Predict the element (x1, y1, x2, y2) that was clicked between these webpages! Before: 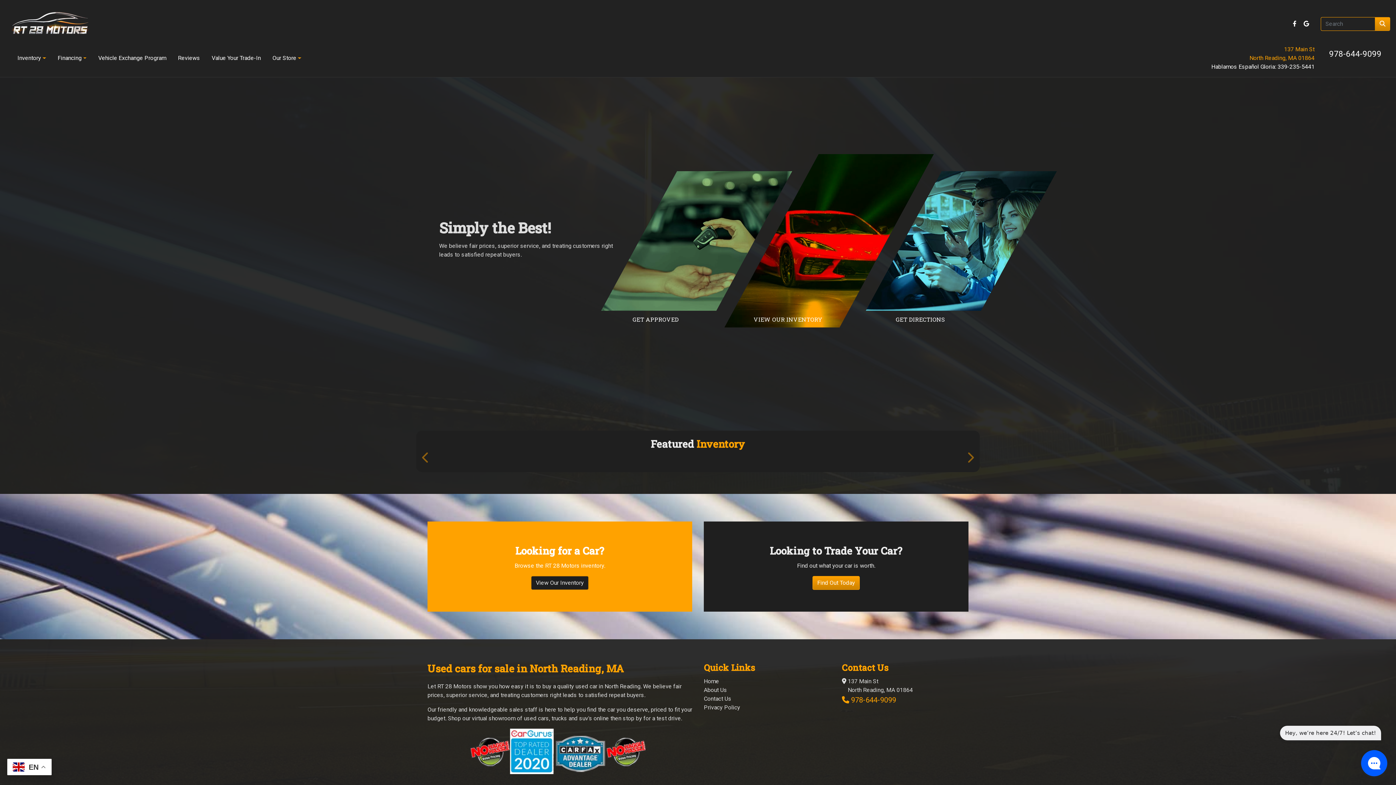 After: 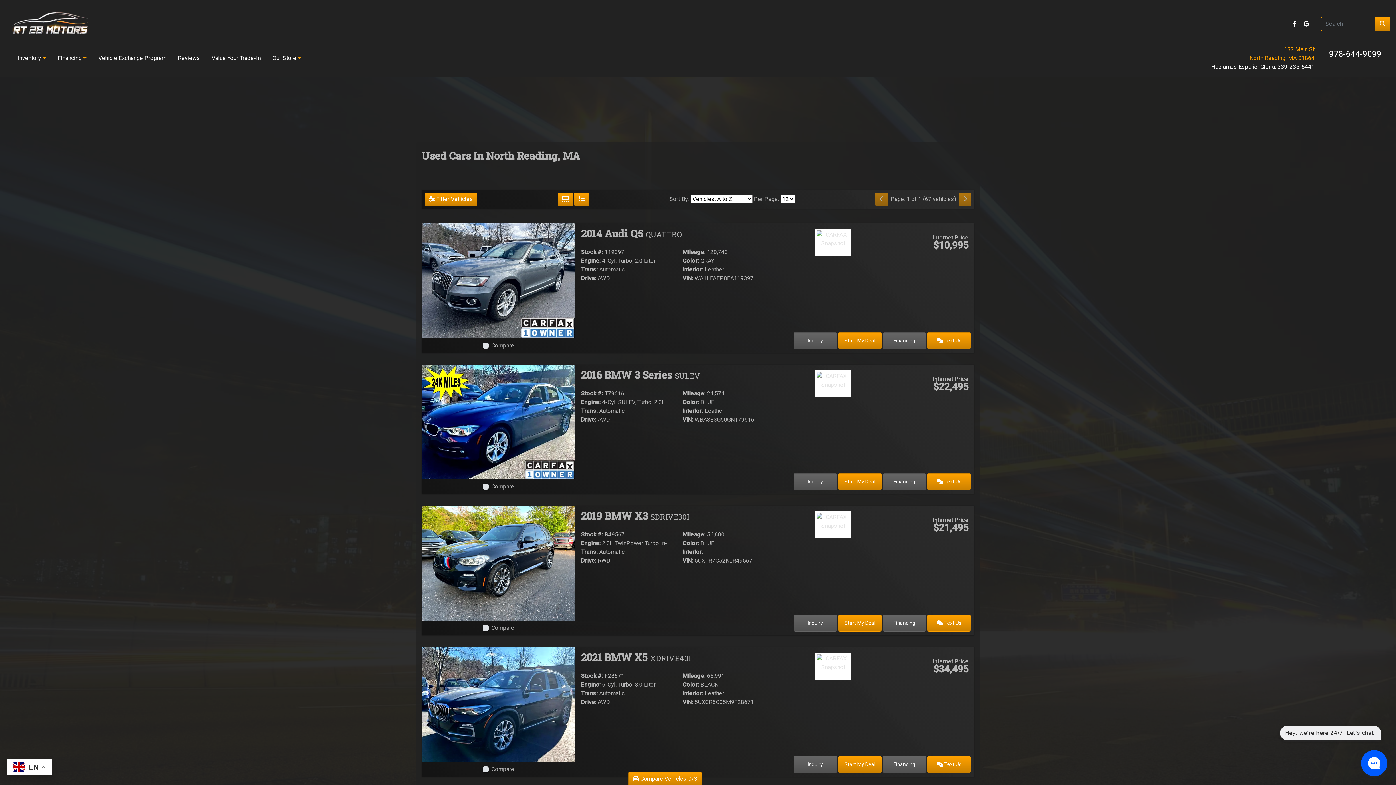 Action: bbox: (472, 715, 592, 722) label: virtual showroom of used cars, trucks and suv's